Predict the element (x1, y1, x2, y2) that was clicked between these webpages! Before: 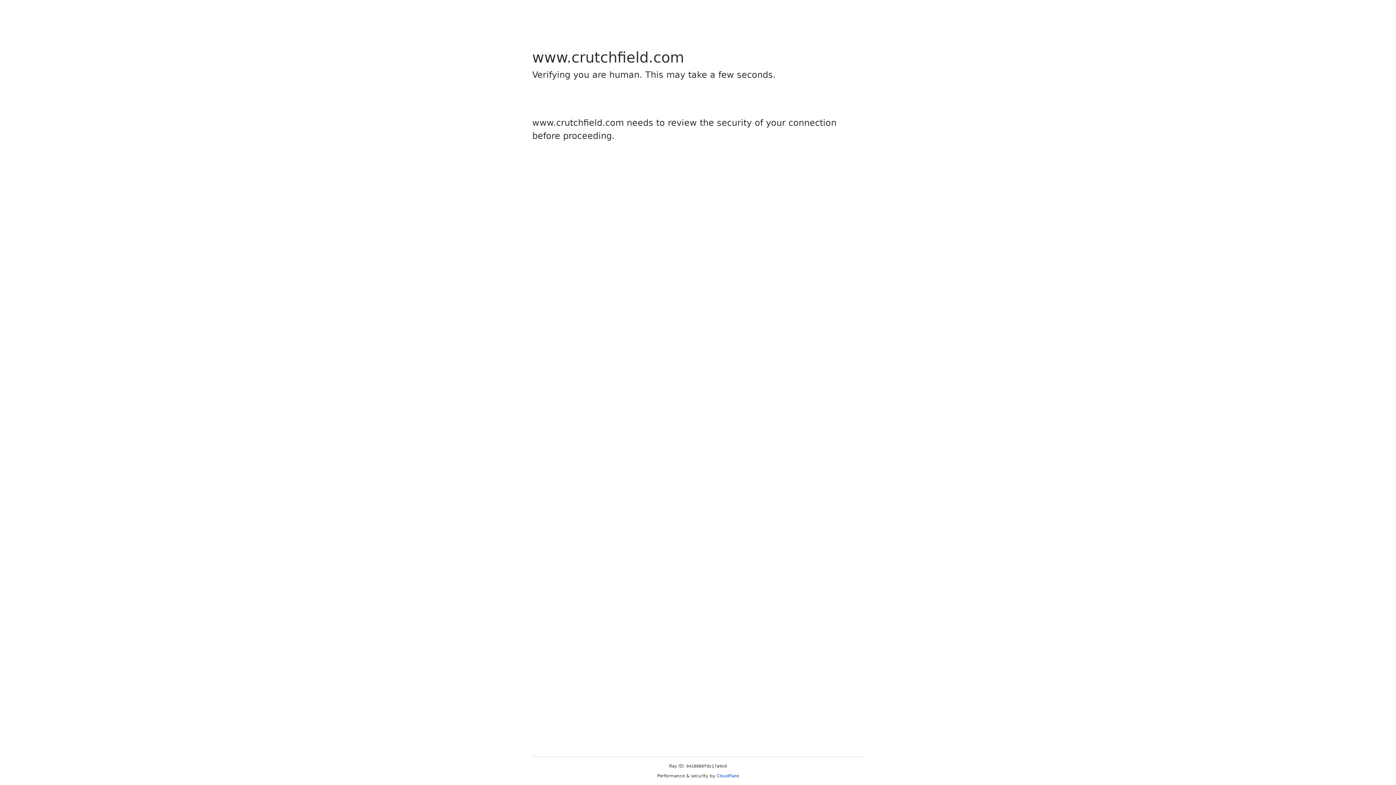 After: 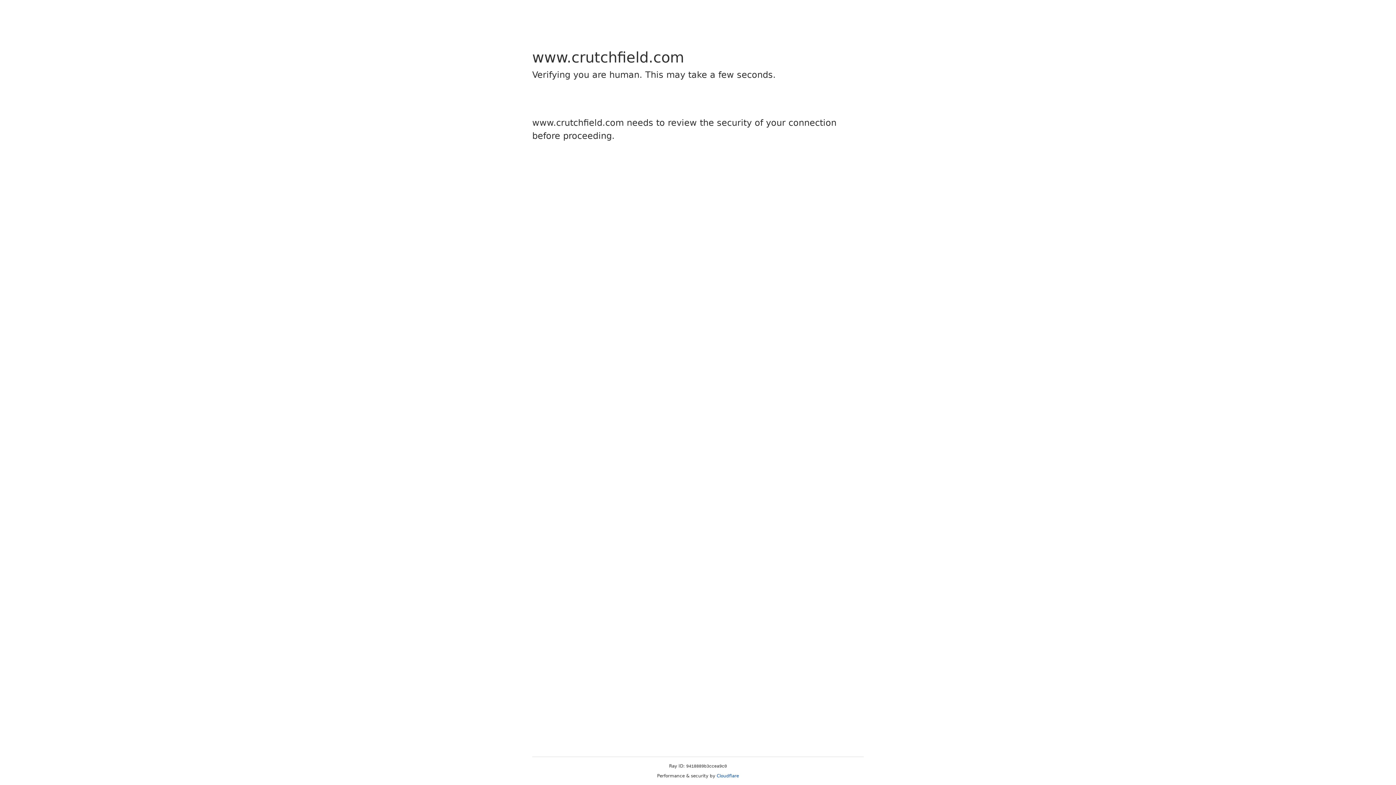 Action: label: Cloudflare bbox: (716, 773, 739, 778)